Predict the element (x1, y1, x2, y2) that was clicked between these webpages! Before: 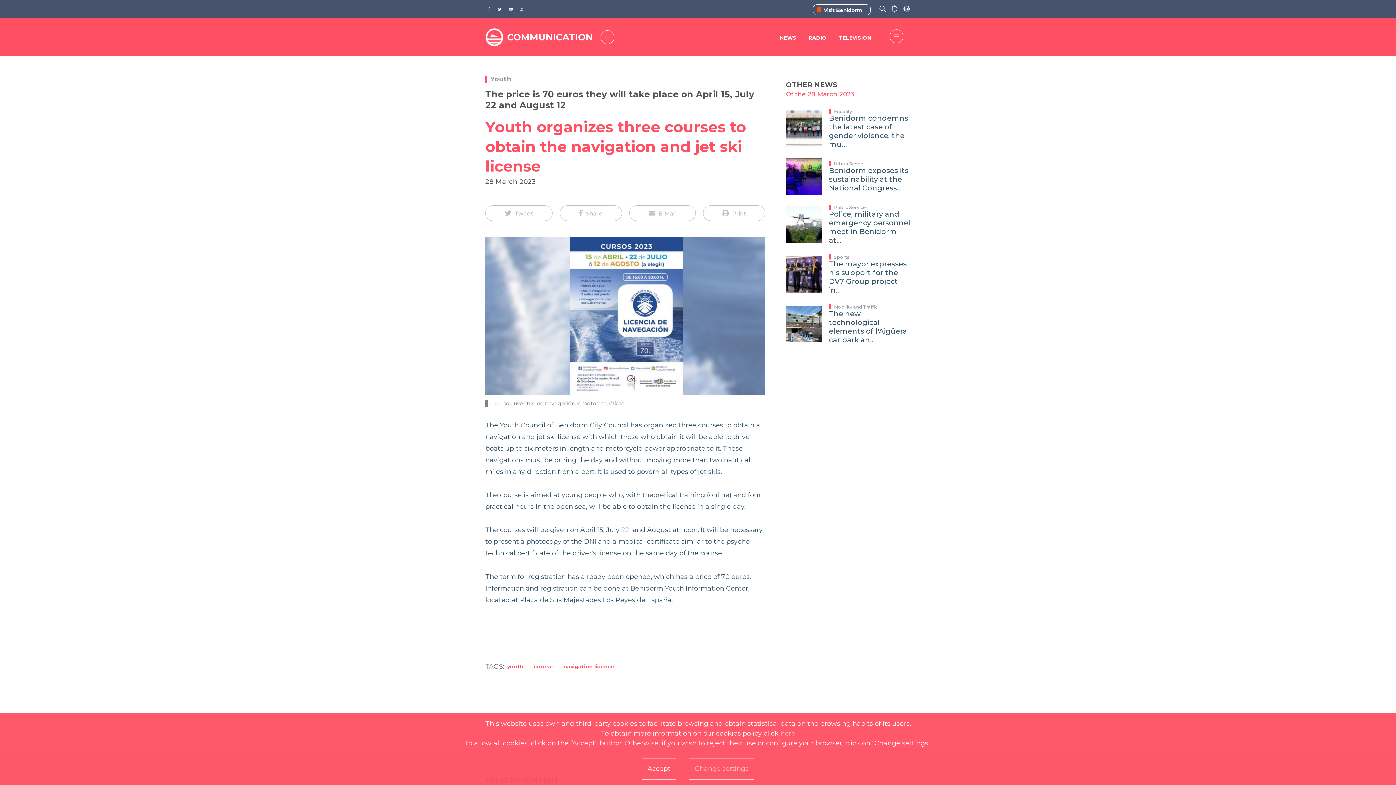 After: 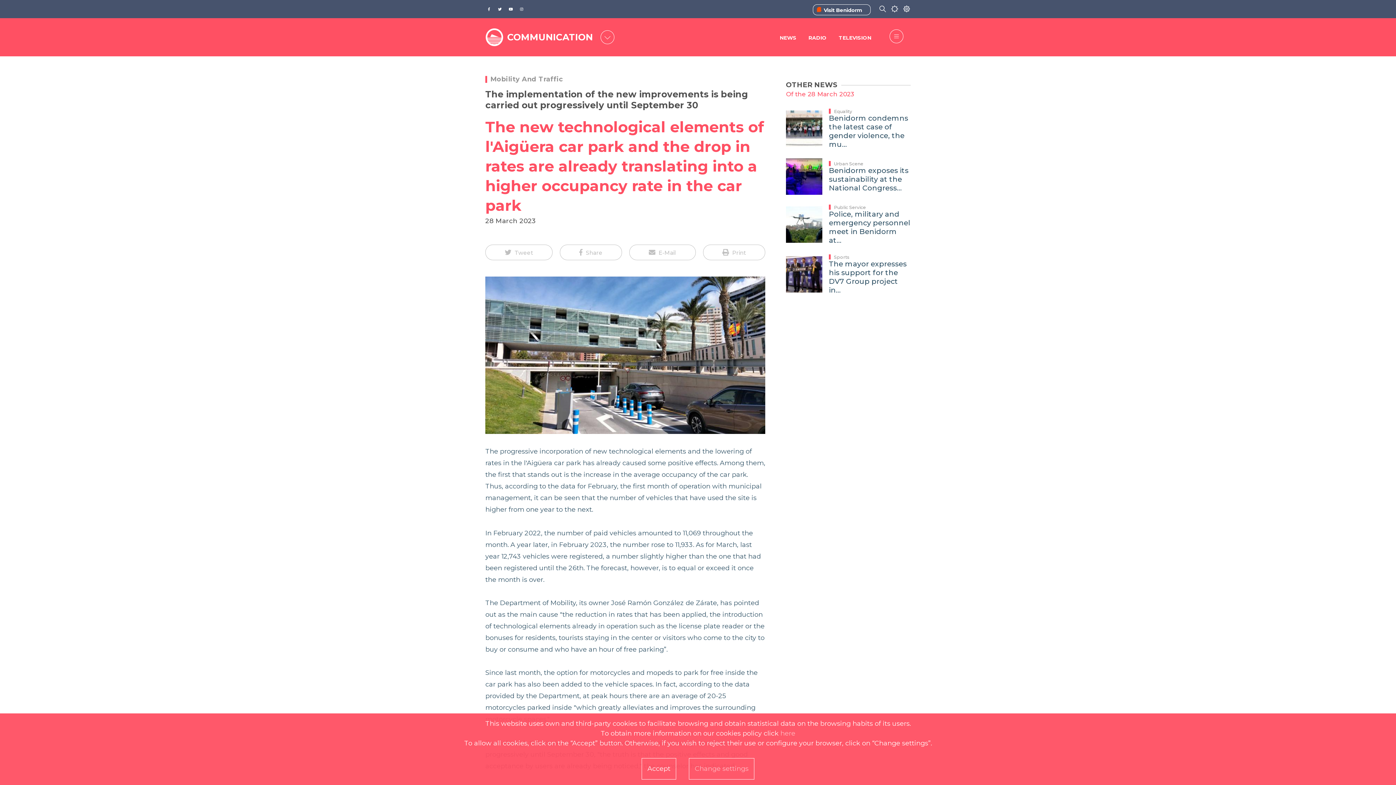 Action: label: The new technological elements of l'Aigüera car park an… bbox: (829, 309, 910, 344)